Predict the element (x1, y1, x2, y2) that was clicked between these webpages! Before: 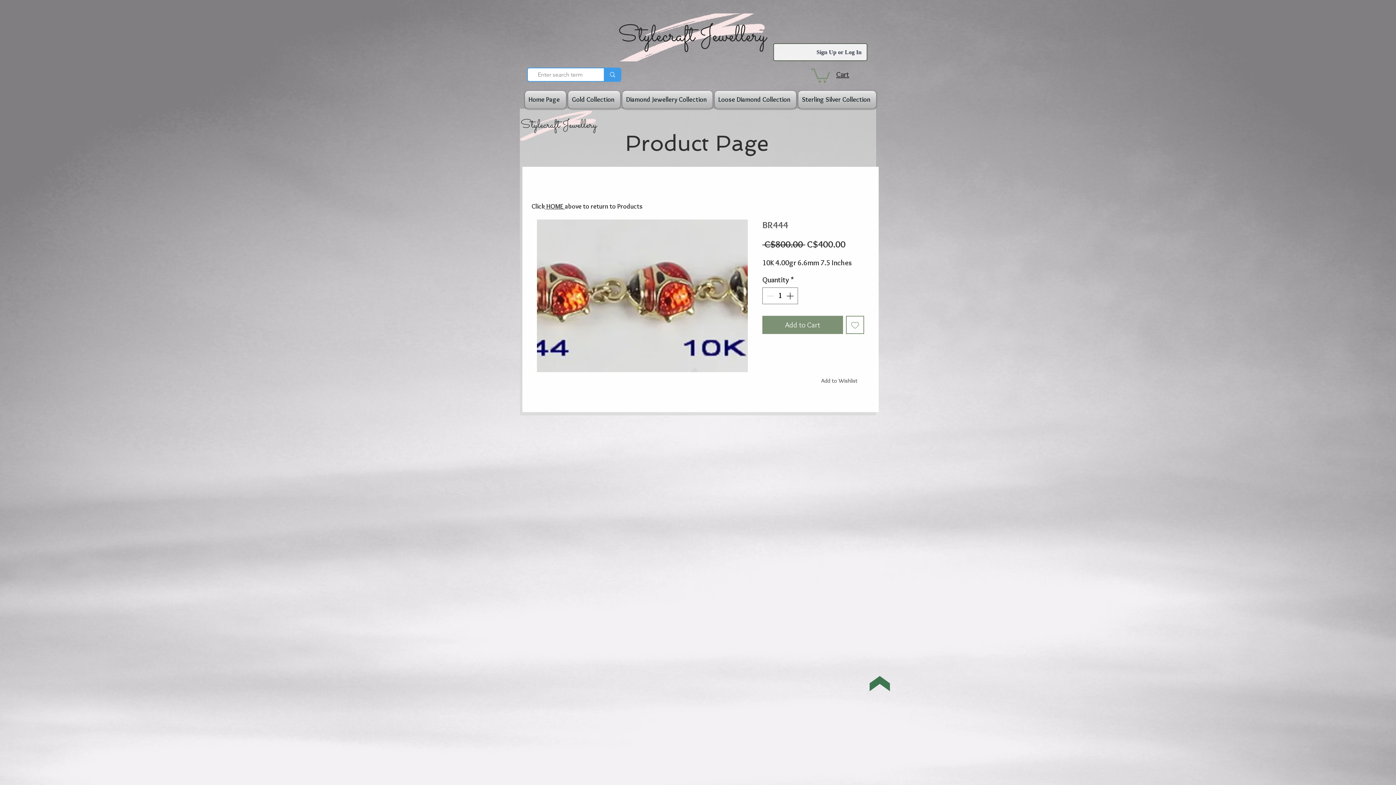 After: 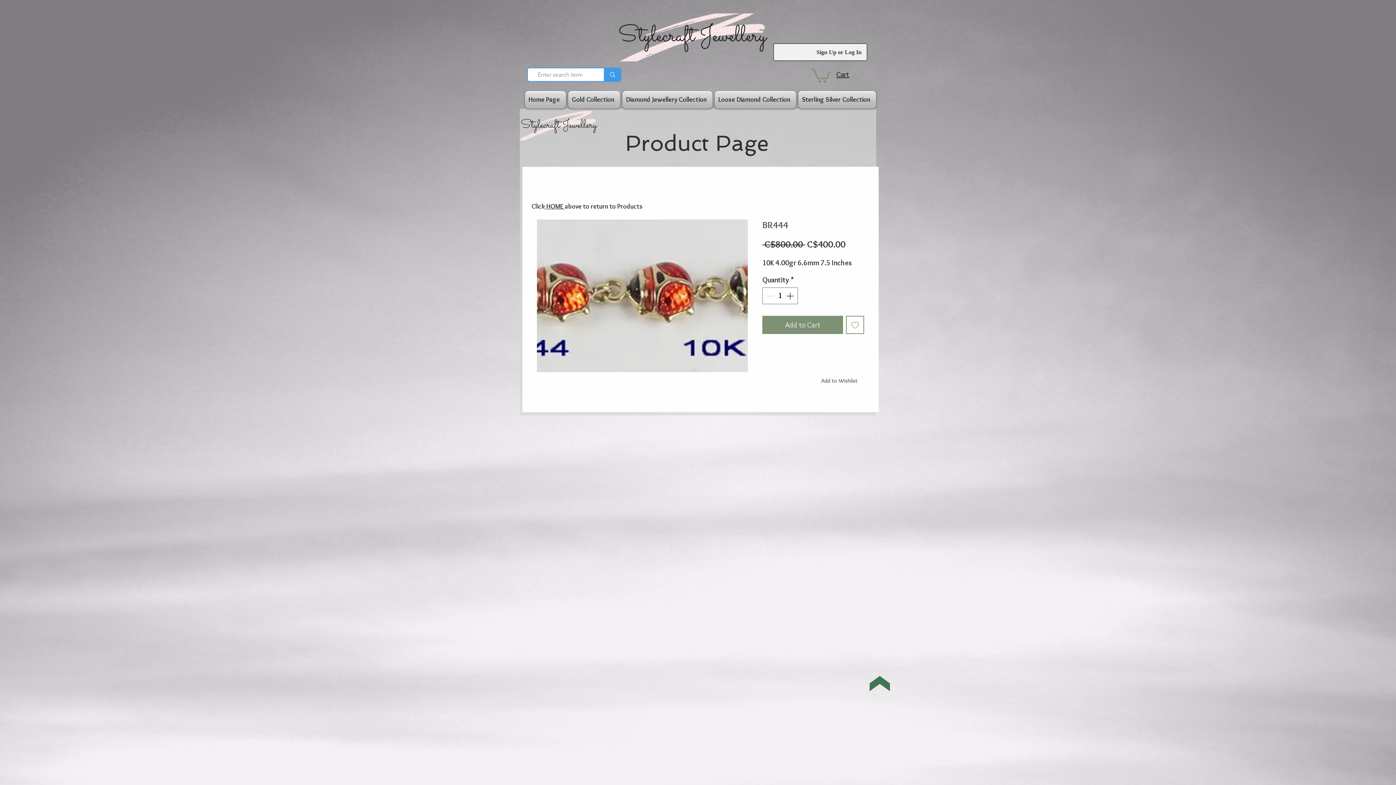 Action: bbox: (869, 676, 890, 691)